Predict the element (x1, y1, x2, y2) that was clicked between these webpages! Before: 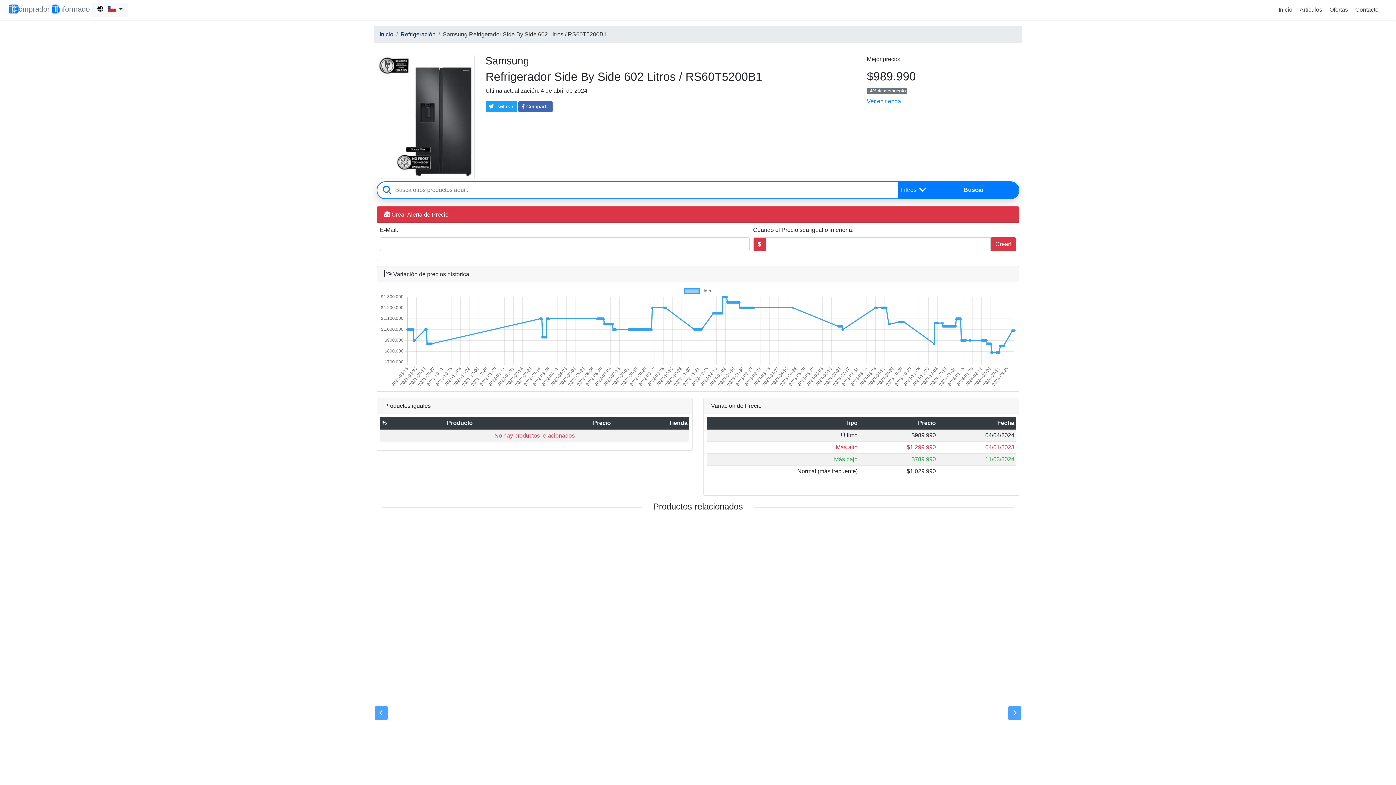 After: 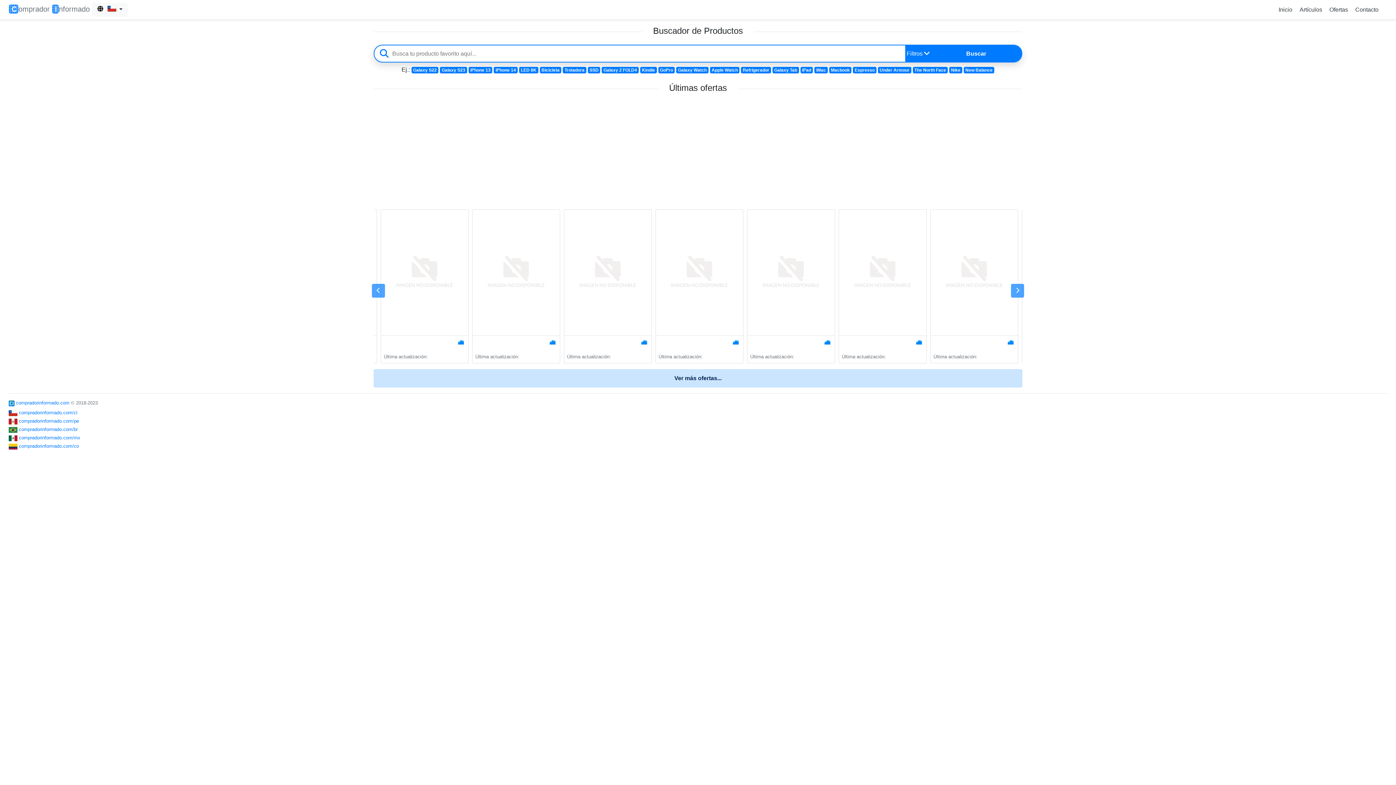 Action: bbox: (1276, 3, 1295, 15) label: Inicio